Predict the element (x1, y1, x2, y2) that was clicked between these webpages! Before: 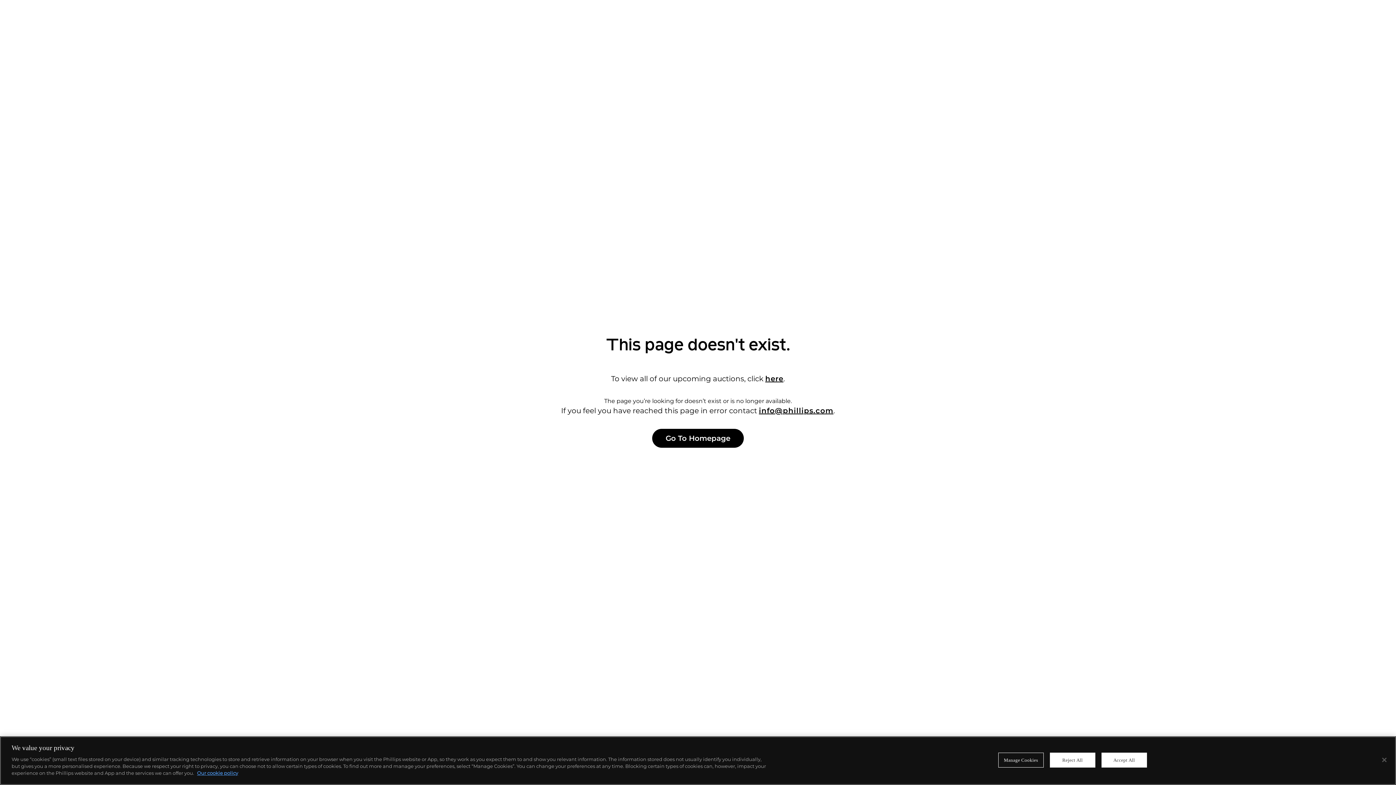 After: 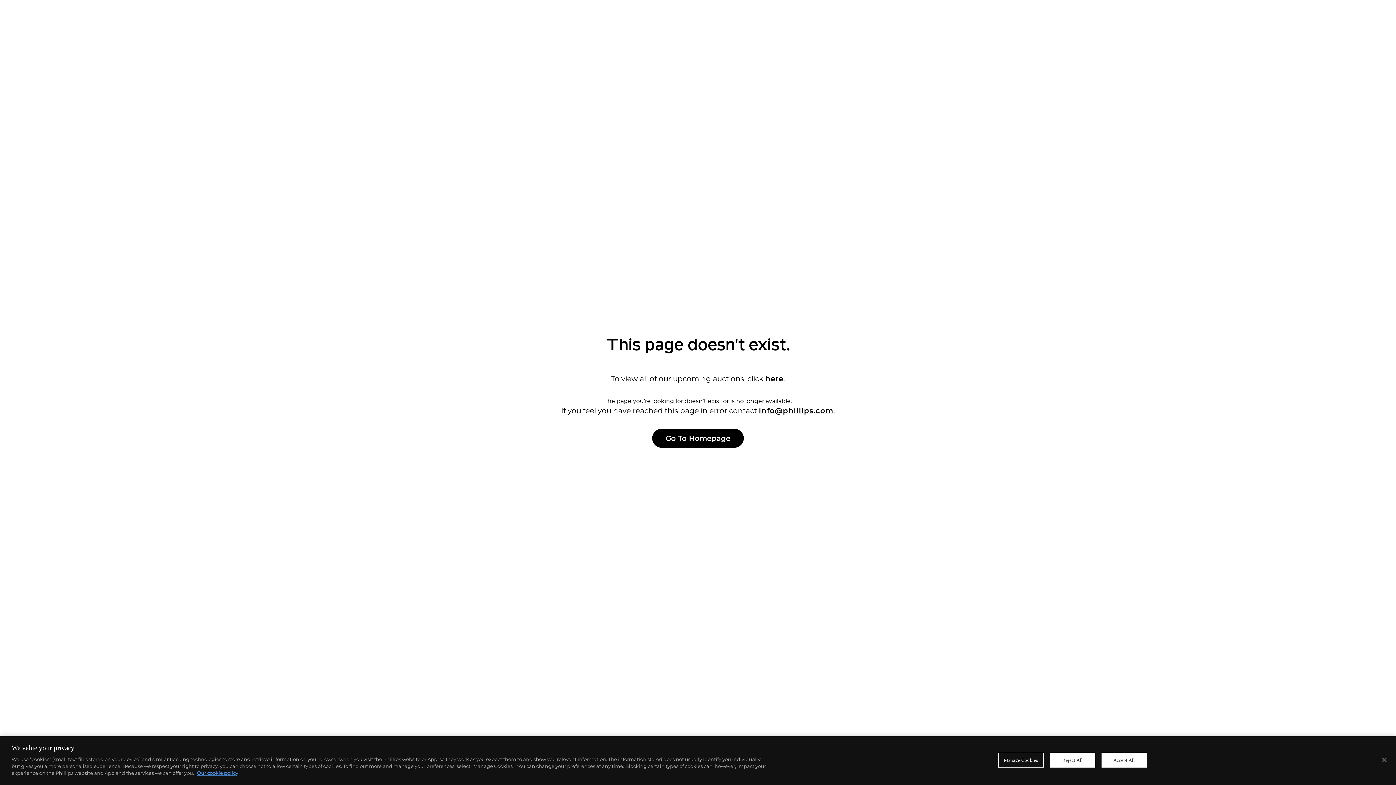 Action: bbox: (759, 406, 833, 415) label: info@phillips.com